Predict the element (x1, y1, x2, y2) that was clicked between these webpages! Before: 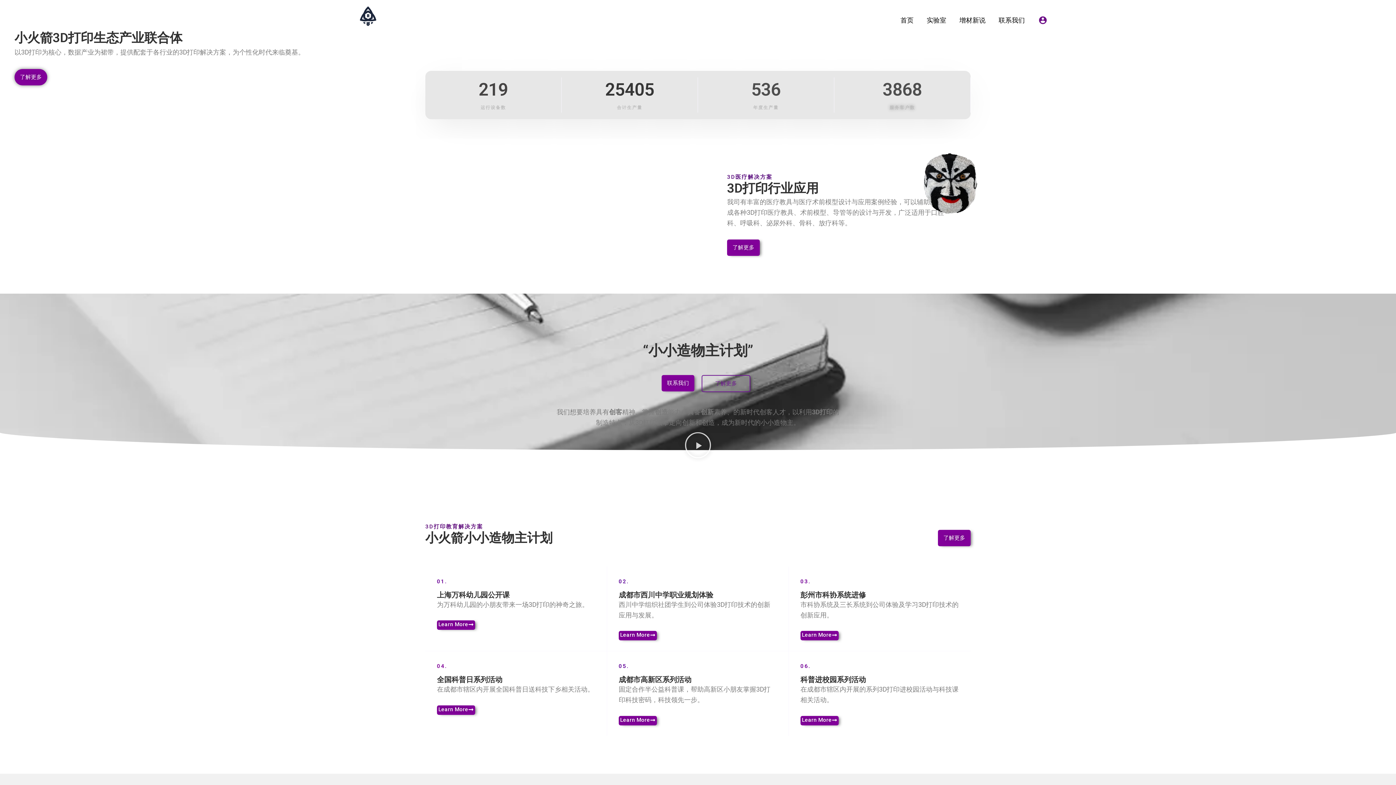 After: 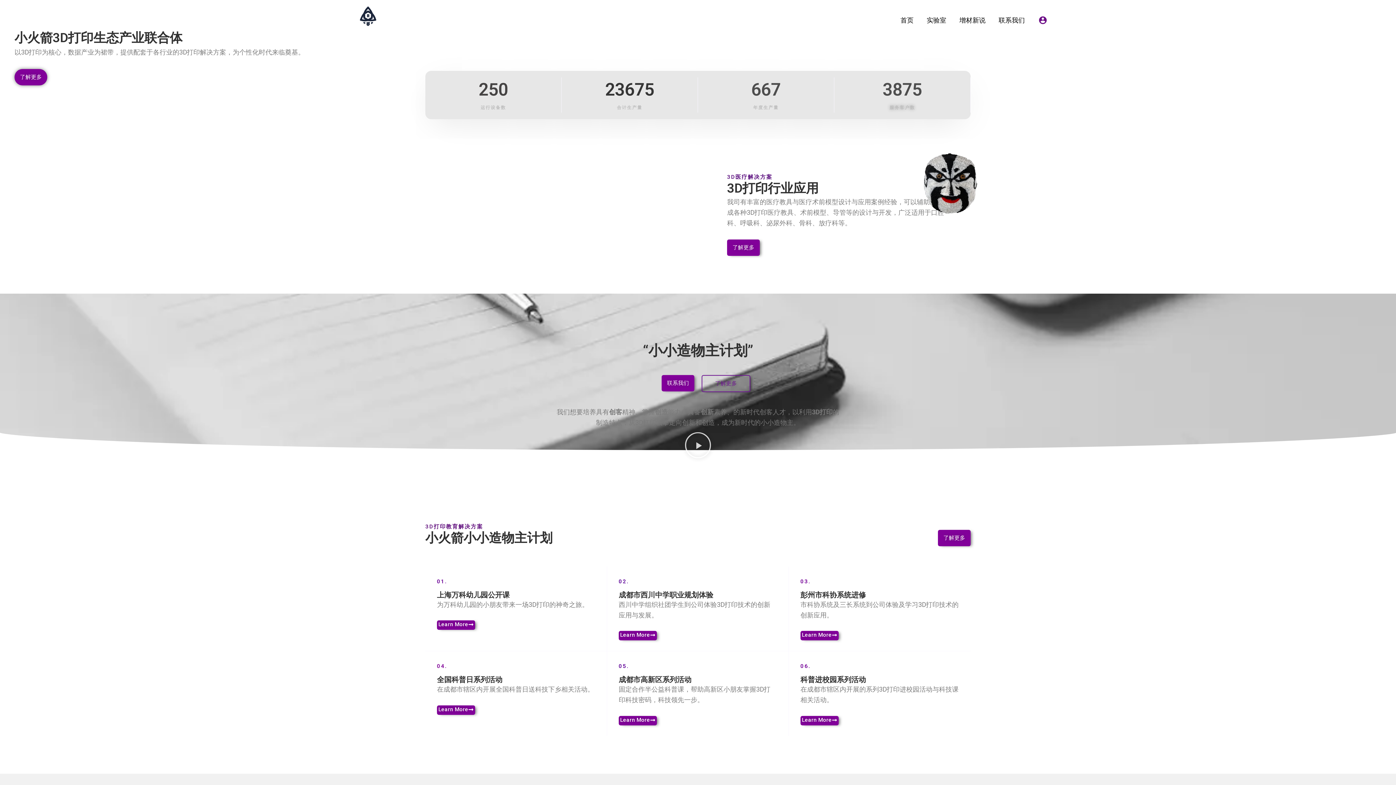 Action: bbox: (938, 530, 970, 546) label: 了解更多